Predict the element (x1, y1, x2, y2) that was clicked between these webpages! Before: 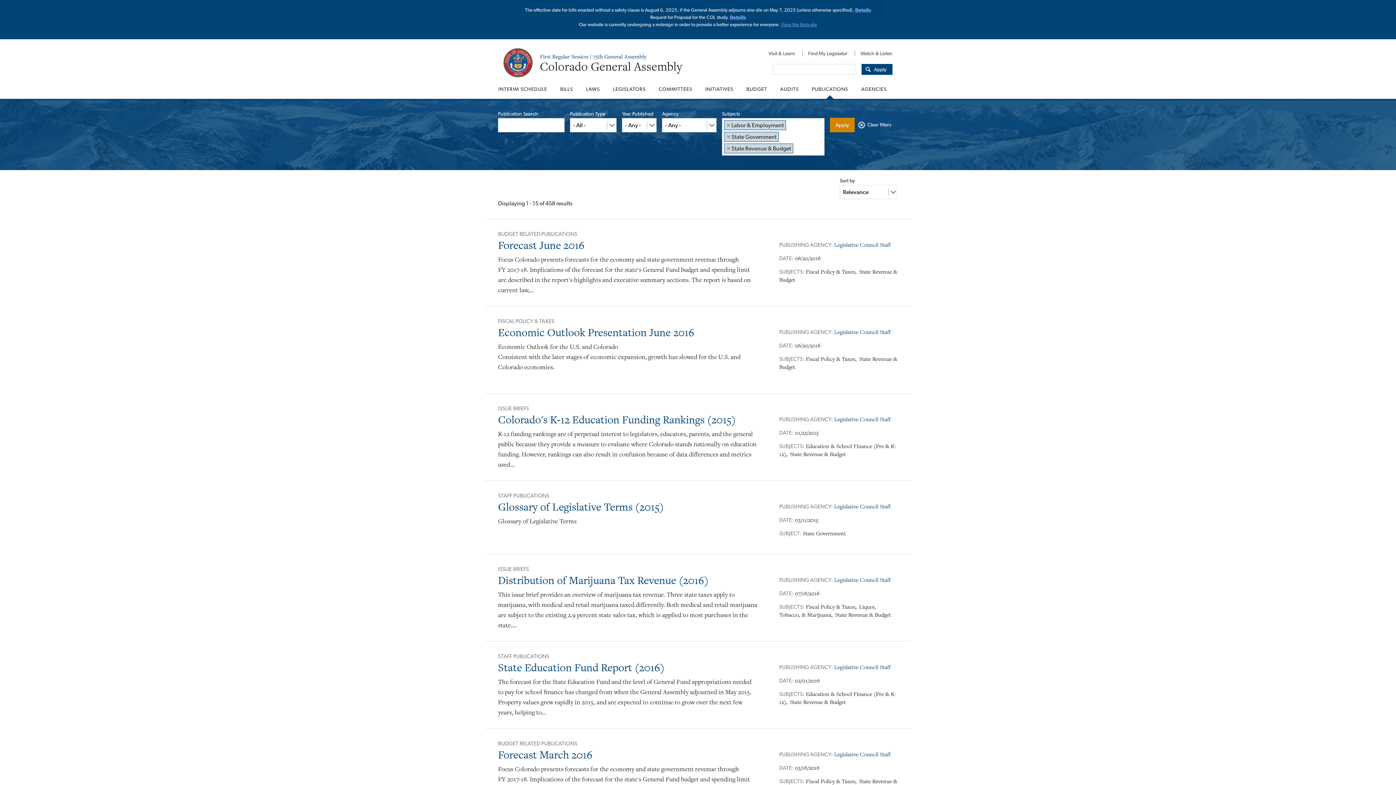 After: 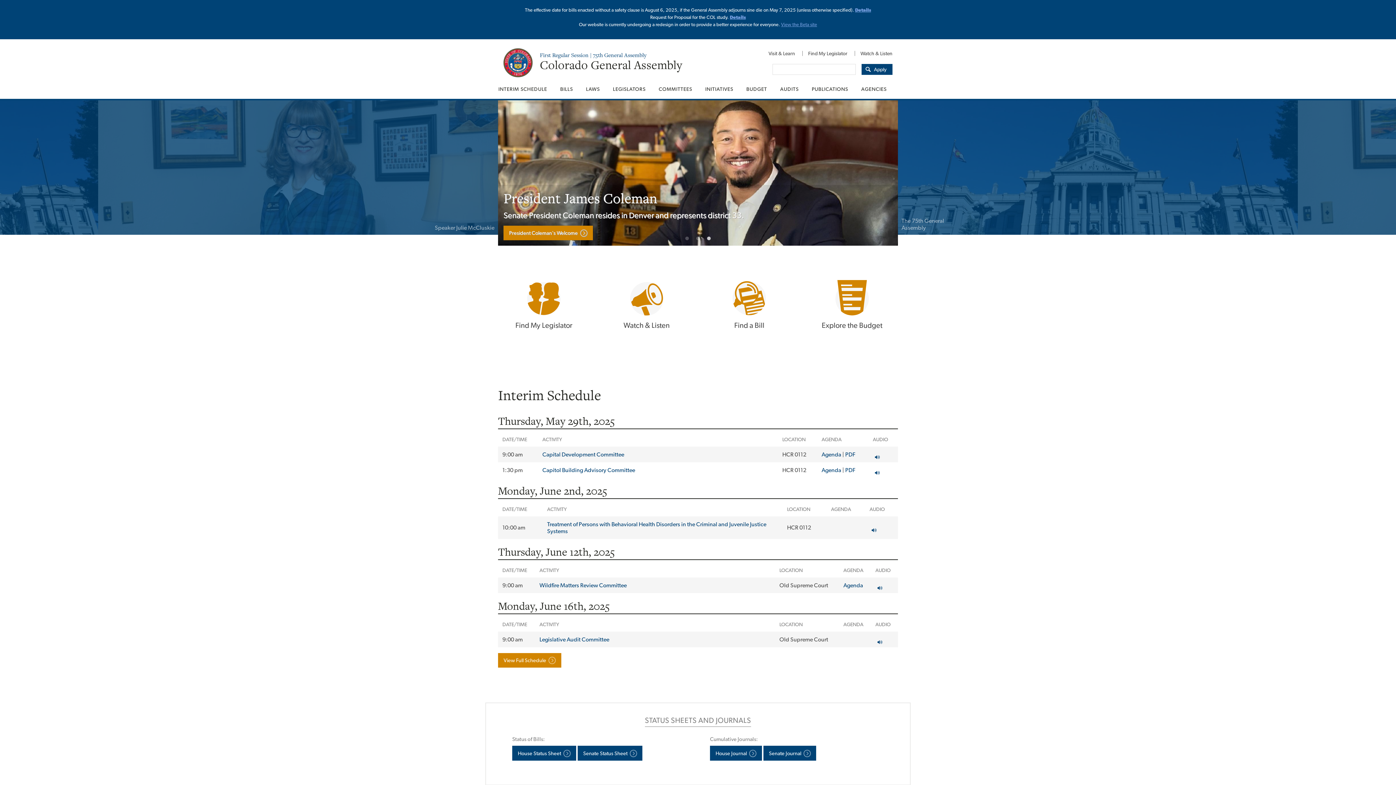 Action: bbox: (540, 58, 682, 74) label: Colorado General Assembly